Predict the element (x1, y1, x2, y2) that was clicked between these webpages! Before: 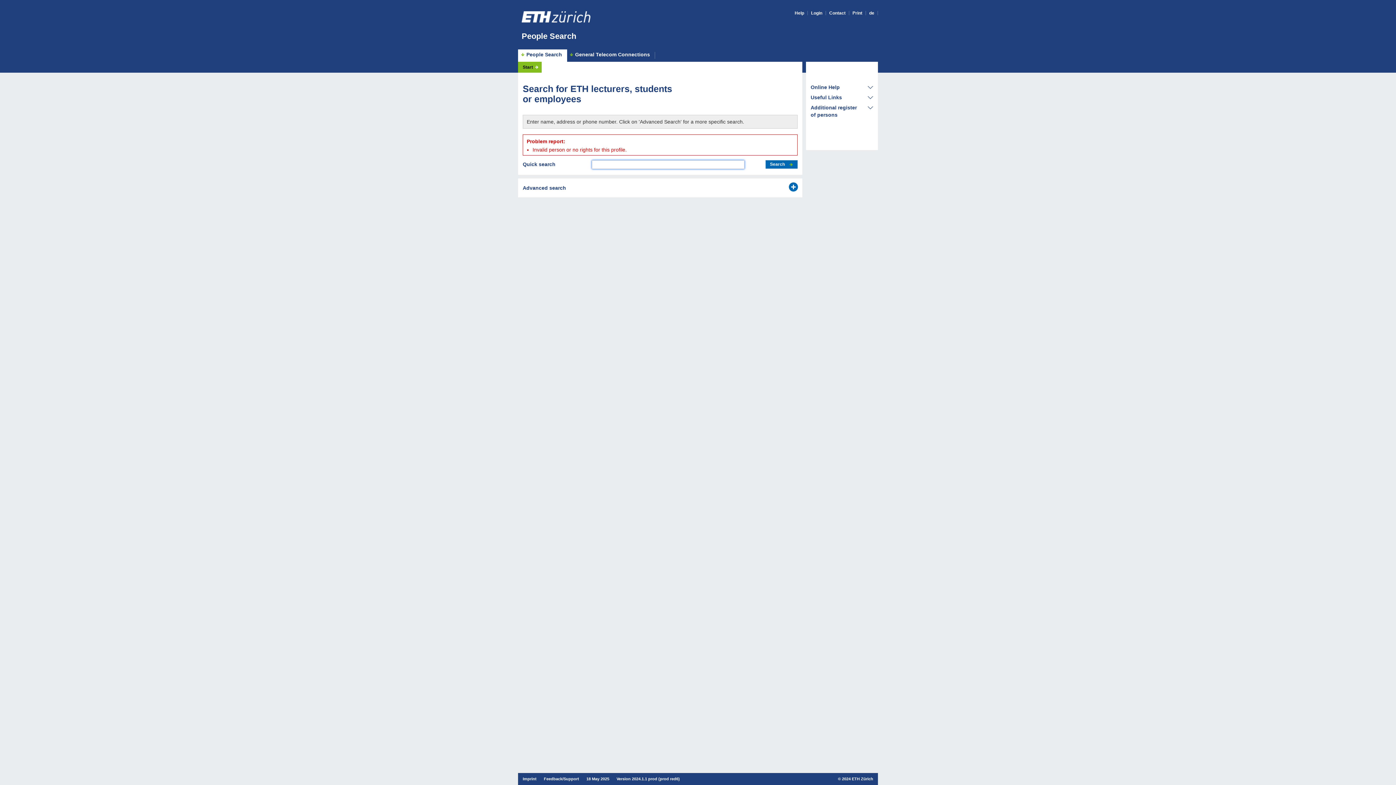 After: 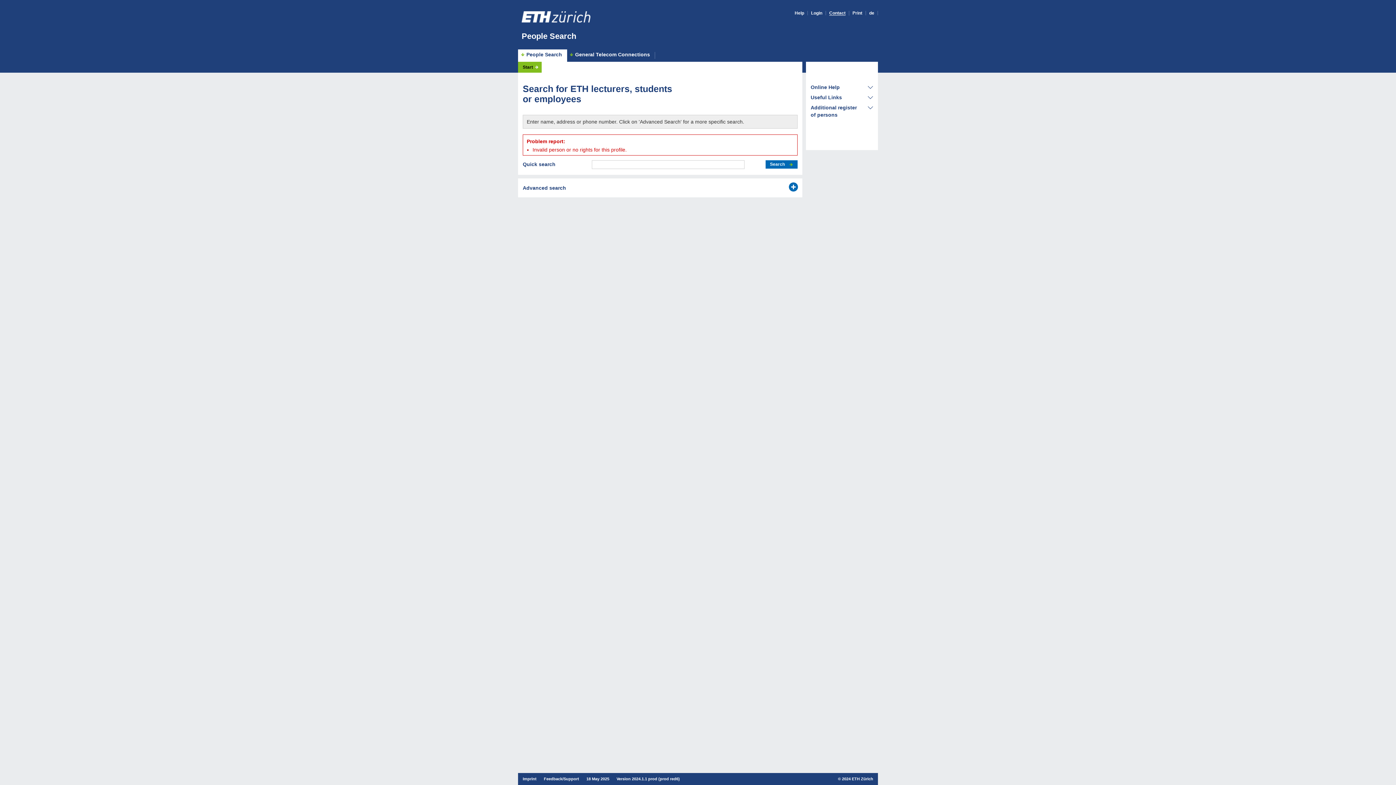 Action: label: Contact bbox: (829, 10, 845, 15)